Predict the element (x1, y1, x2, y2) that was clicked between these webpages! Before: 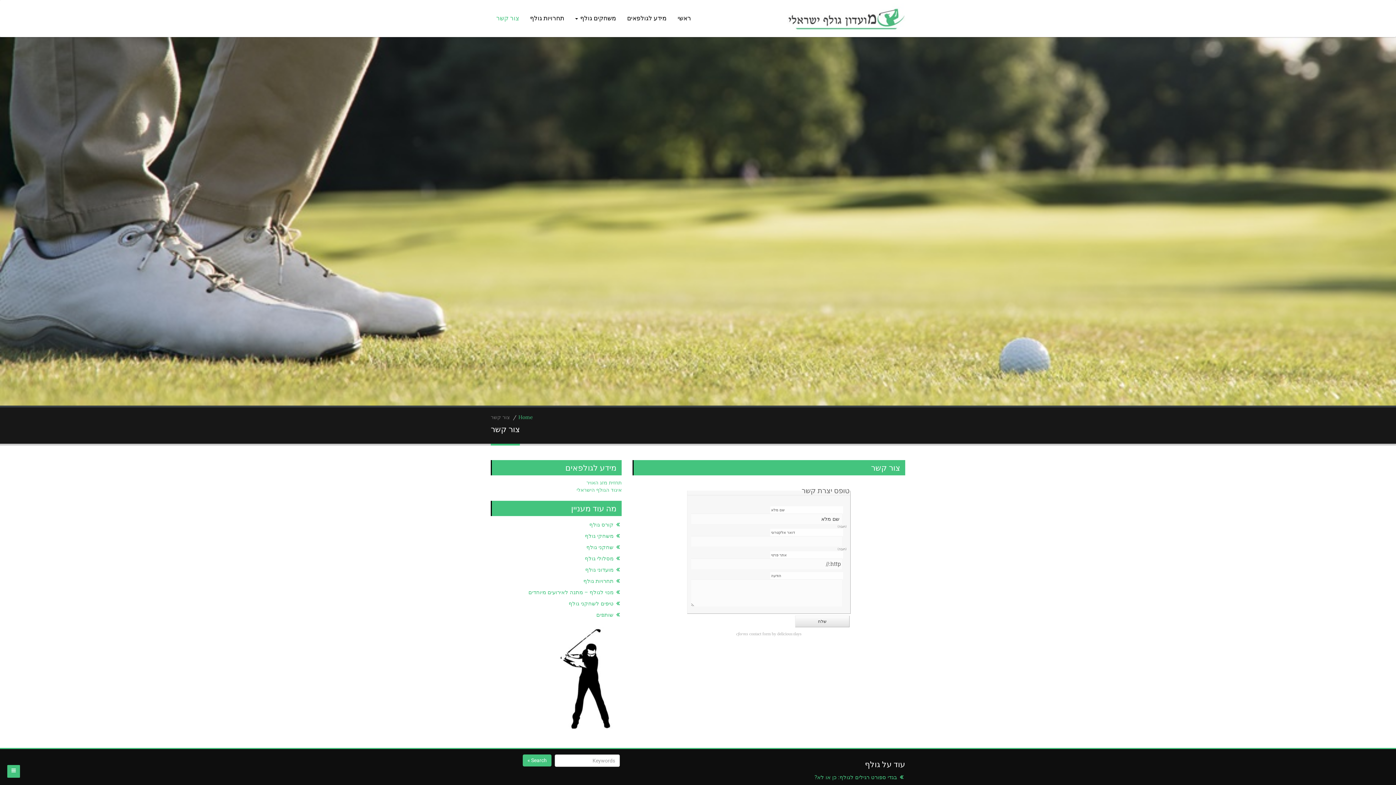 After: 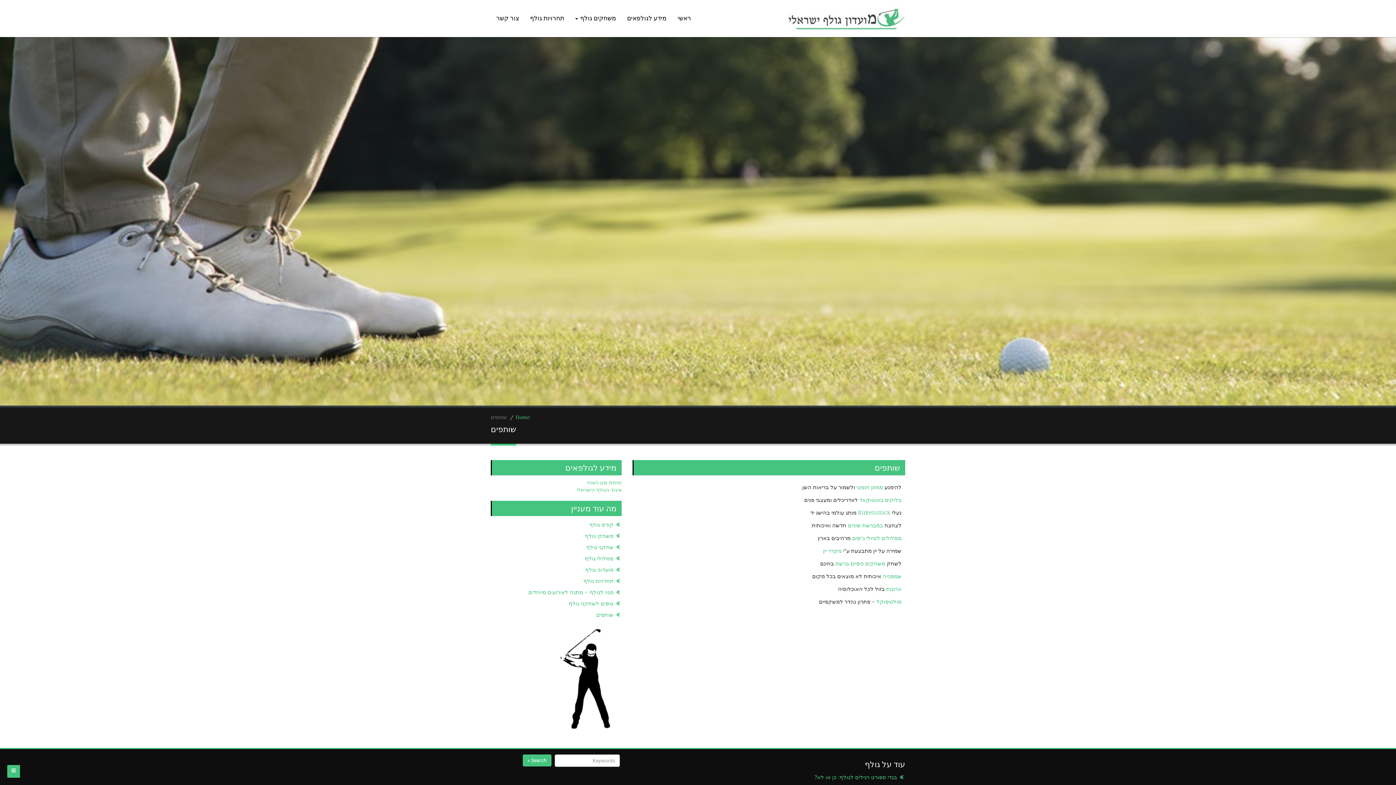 Action: bbox: (596, 611, 617, 618) label: שותפים